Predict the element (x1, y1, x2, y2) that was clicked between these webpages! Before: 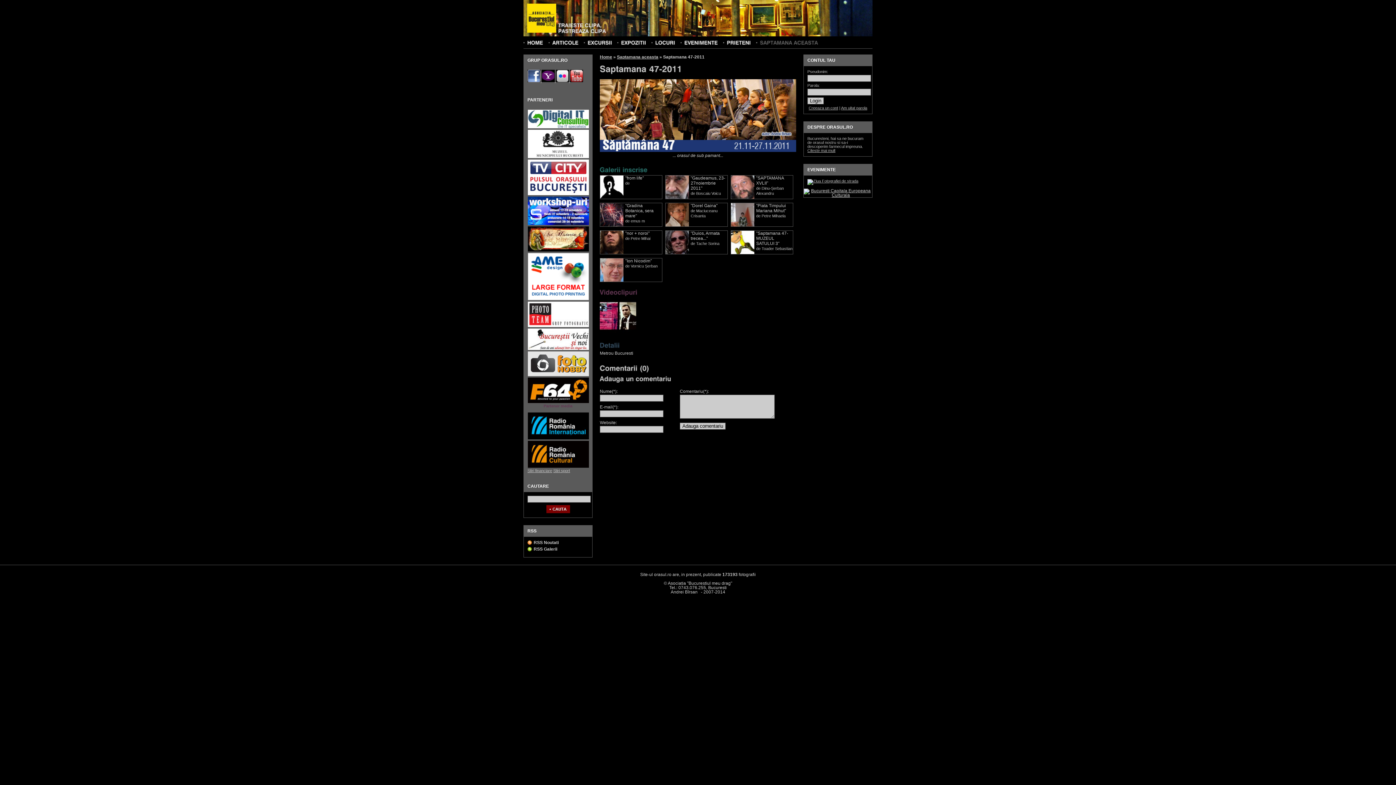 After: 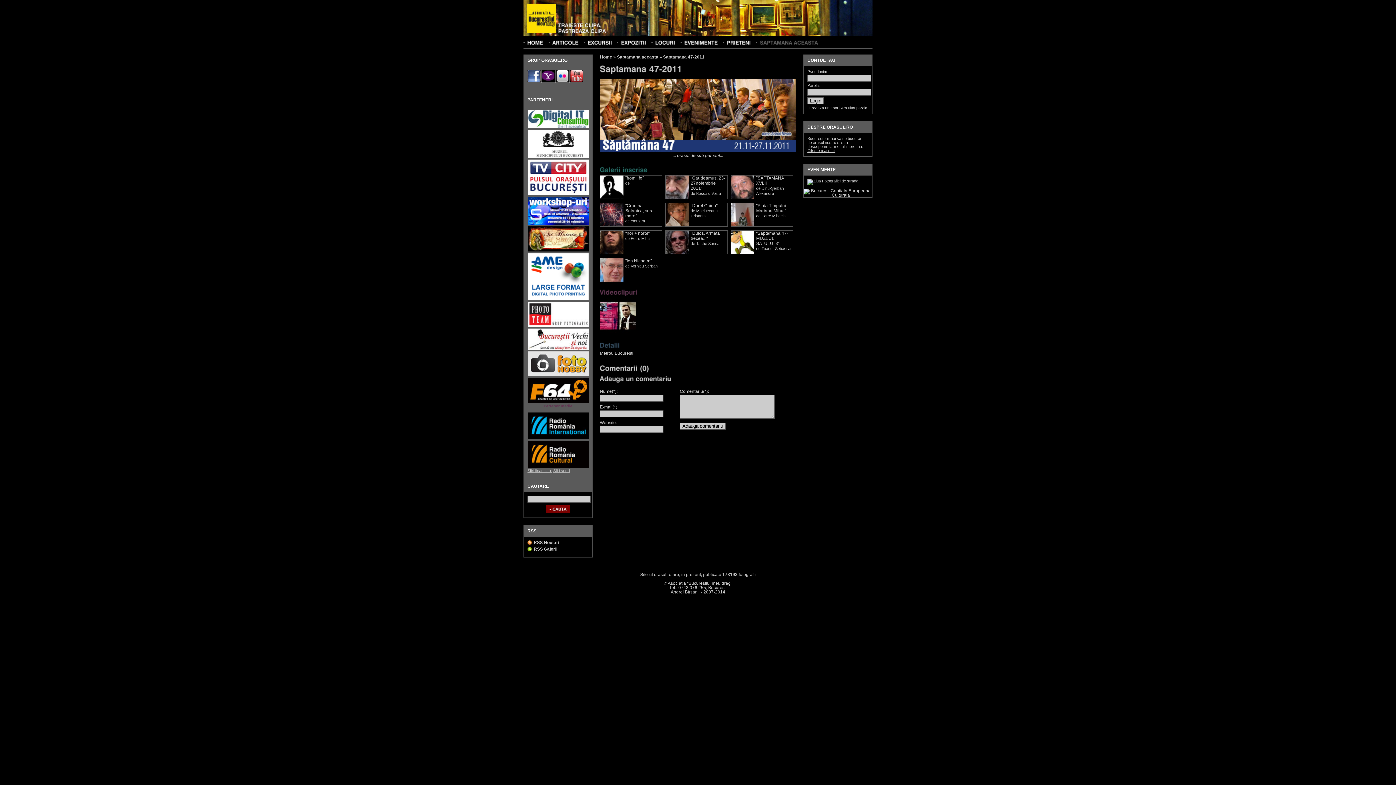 Action: bbox: (527, 297, 589, 301) label:  